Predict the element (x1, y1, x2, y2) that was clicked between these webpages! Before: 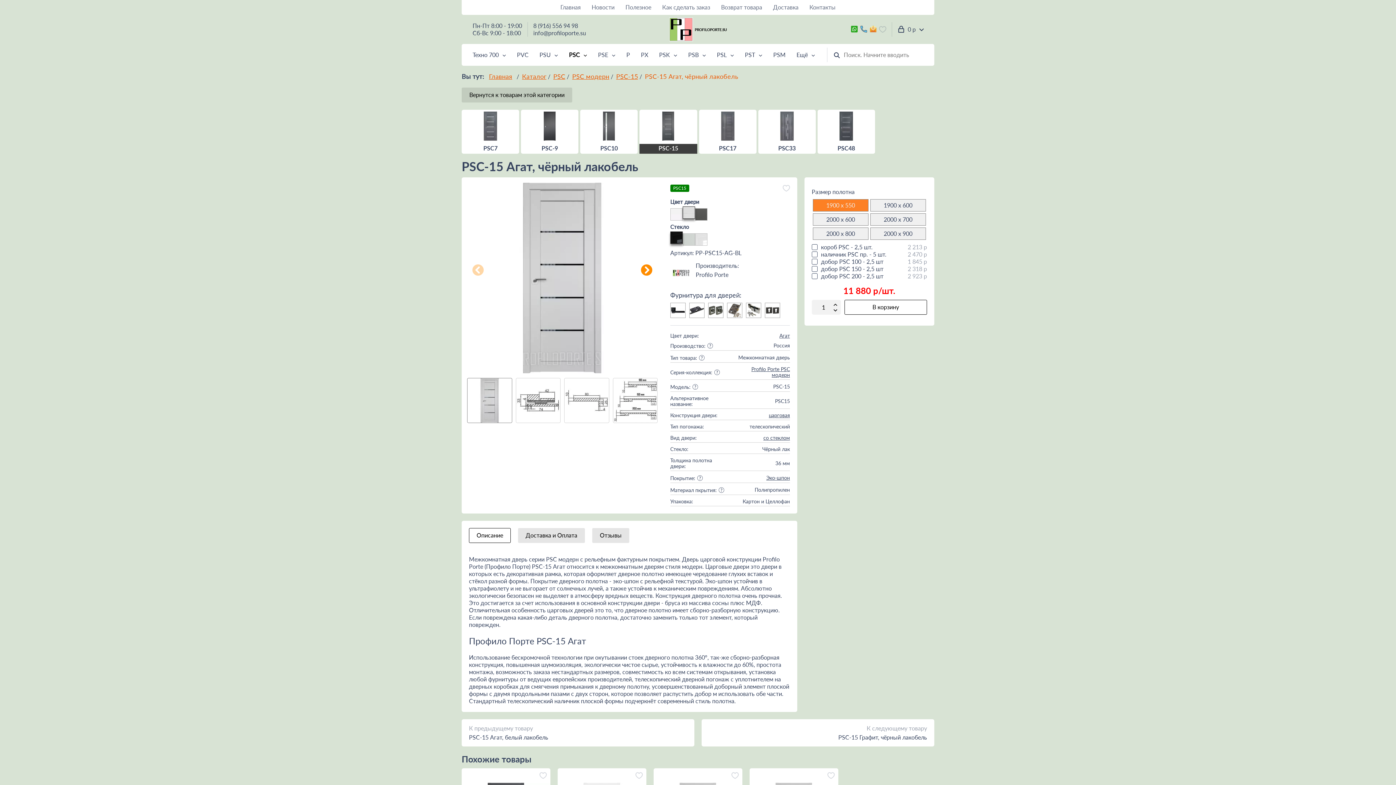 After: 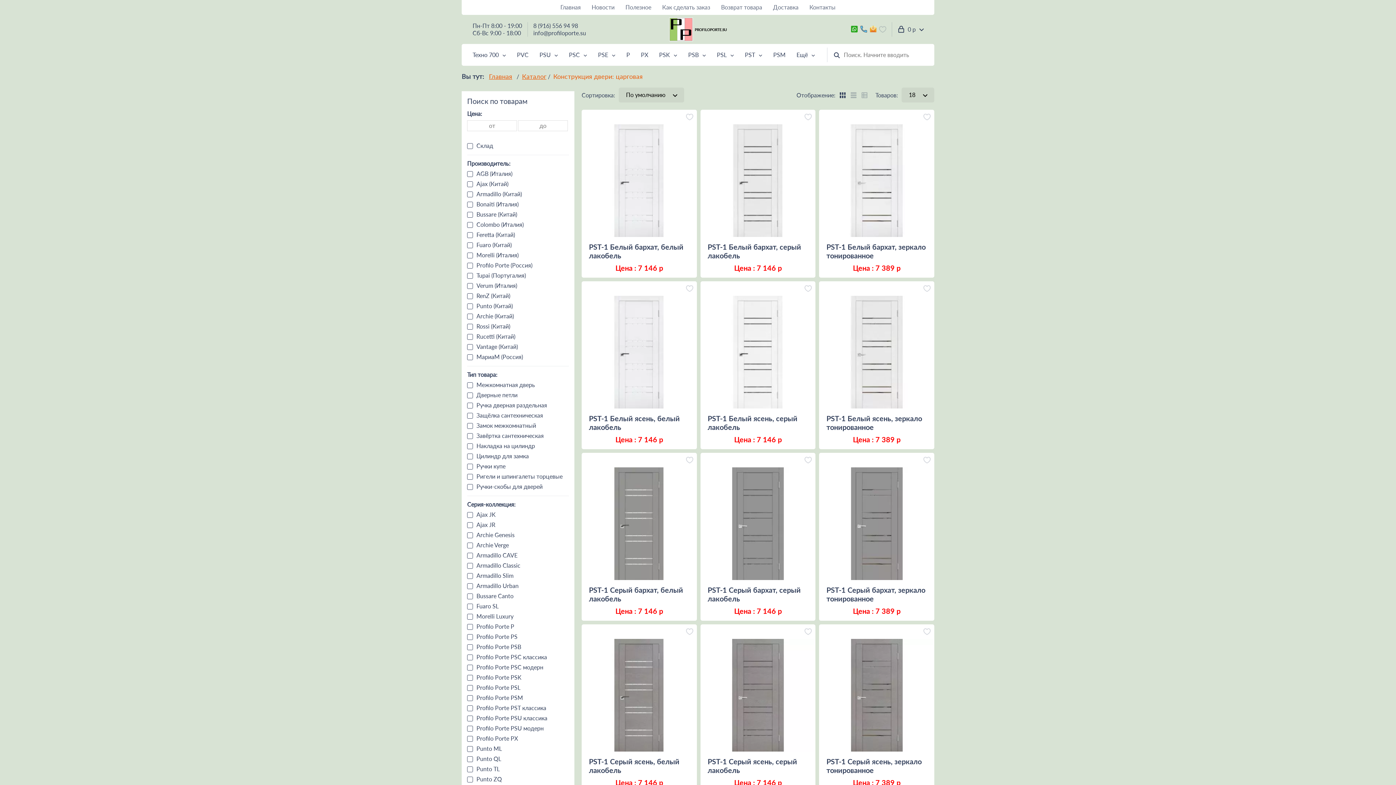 Action: bbox: (769, 412, 790, 418) label: царговая